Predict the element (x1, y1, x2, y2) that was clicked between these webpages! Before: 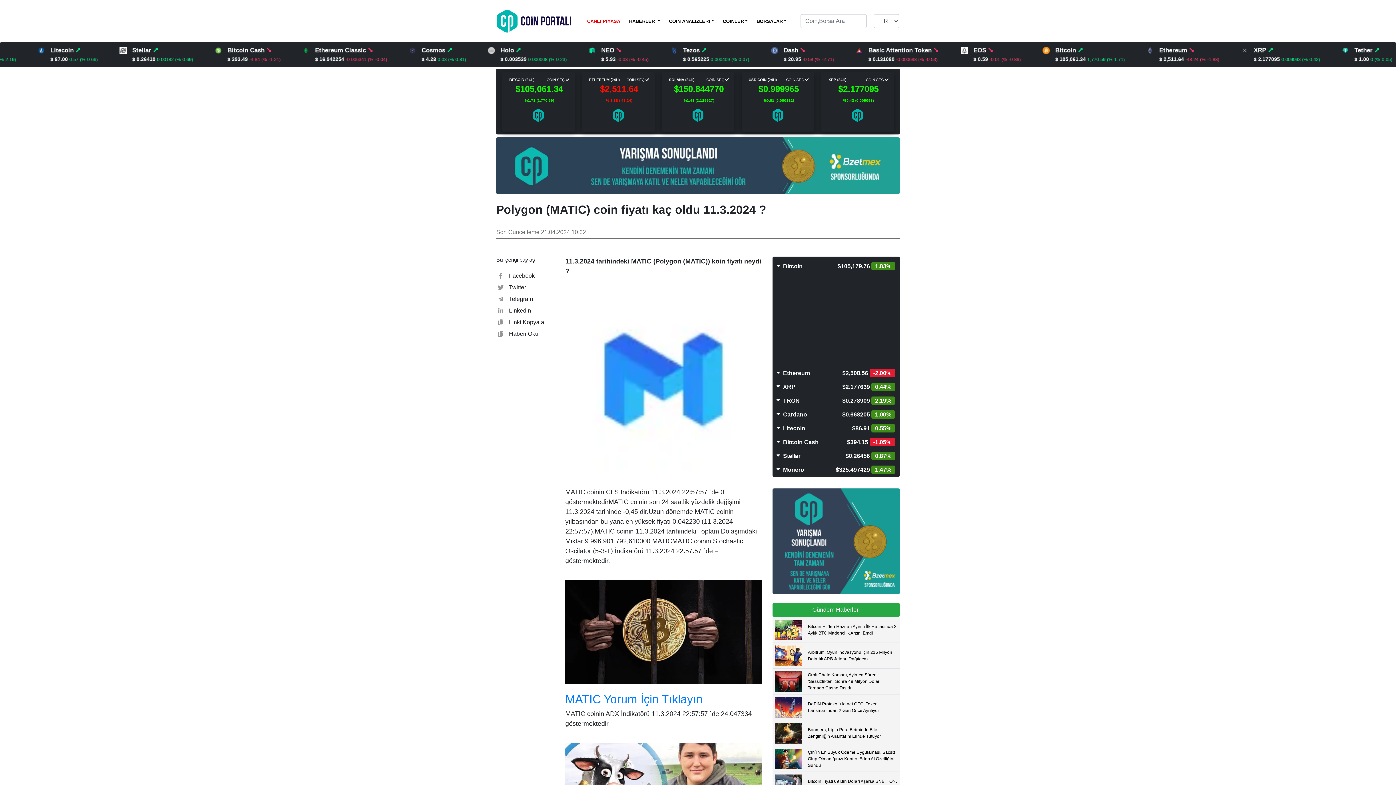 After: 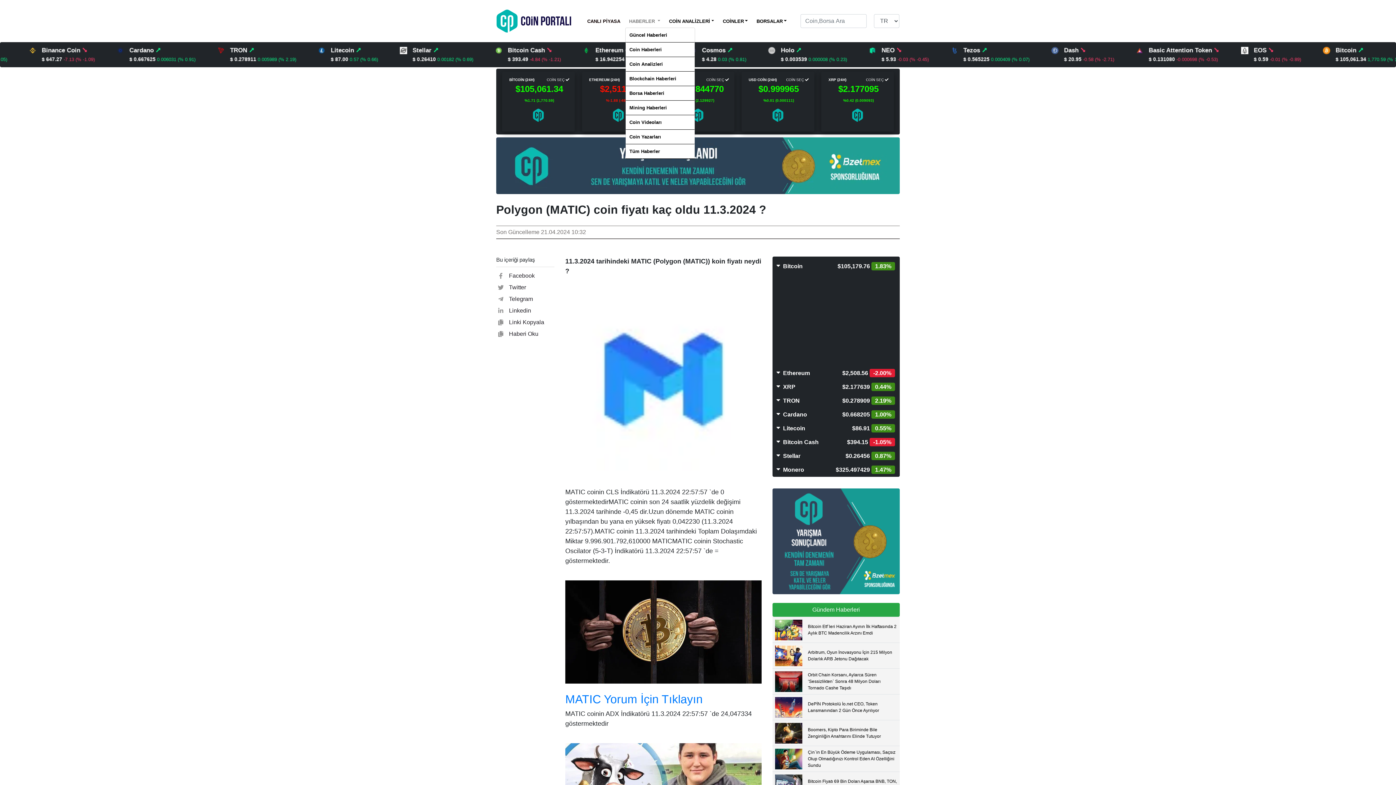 Action: label: HABERLER  bbox: (629, 17, 660, 24)